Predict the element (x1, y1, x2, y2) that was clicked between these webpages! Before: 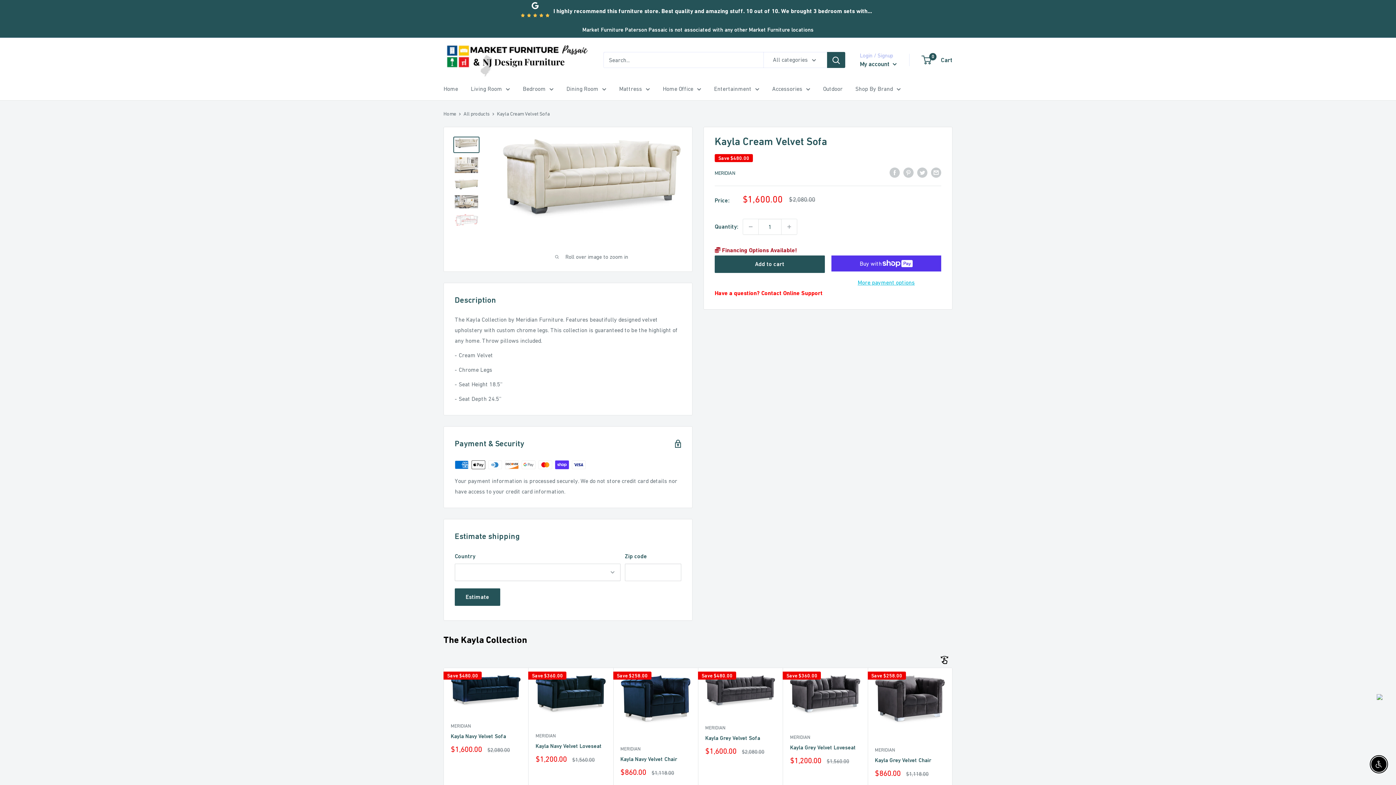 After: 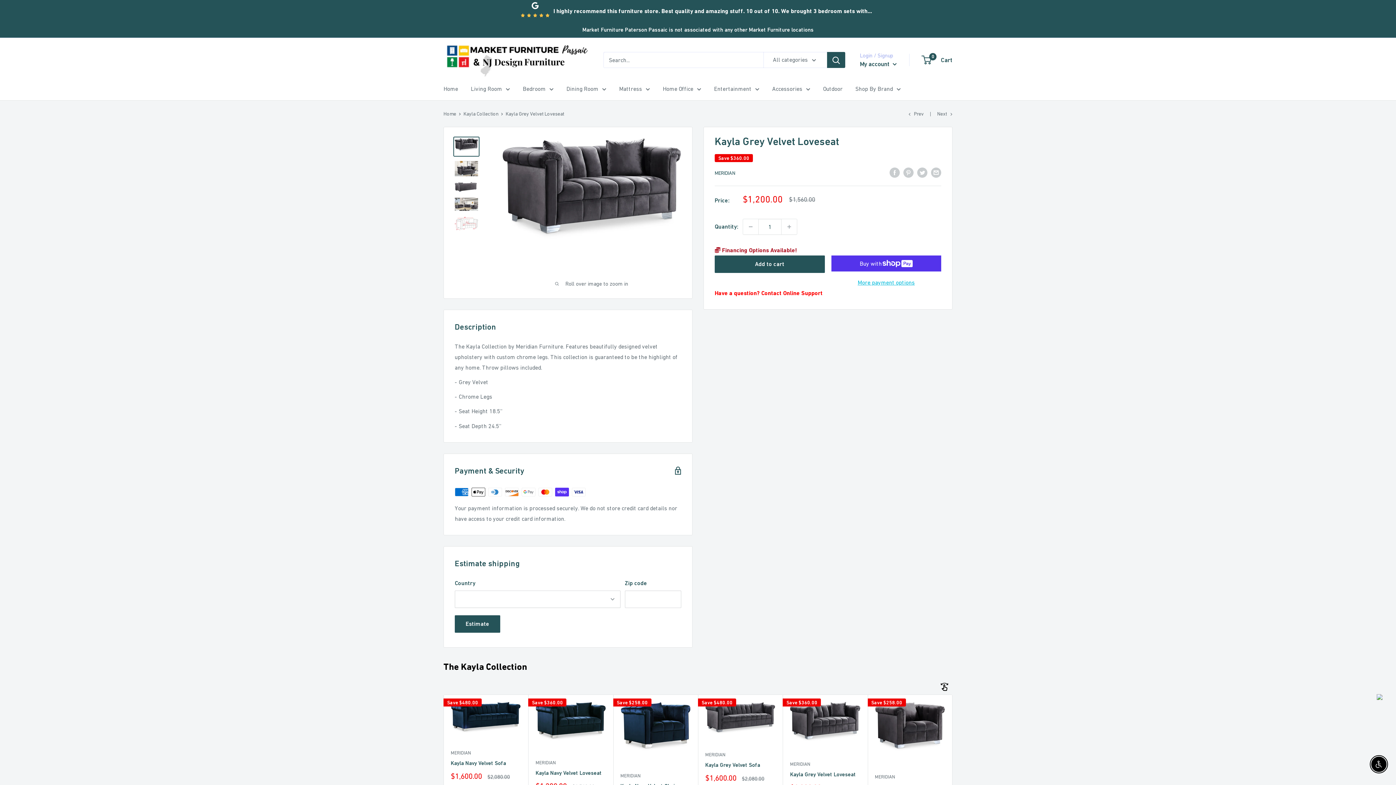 Action: bbox: (790, 675, 860, 726)